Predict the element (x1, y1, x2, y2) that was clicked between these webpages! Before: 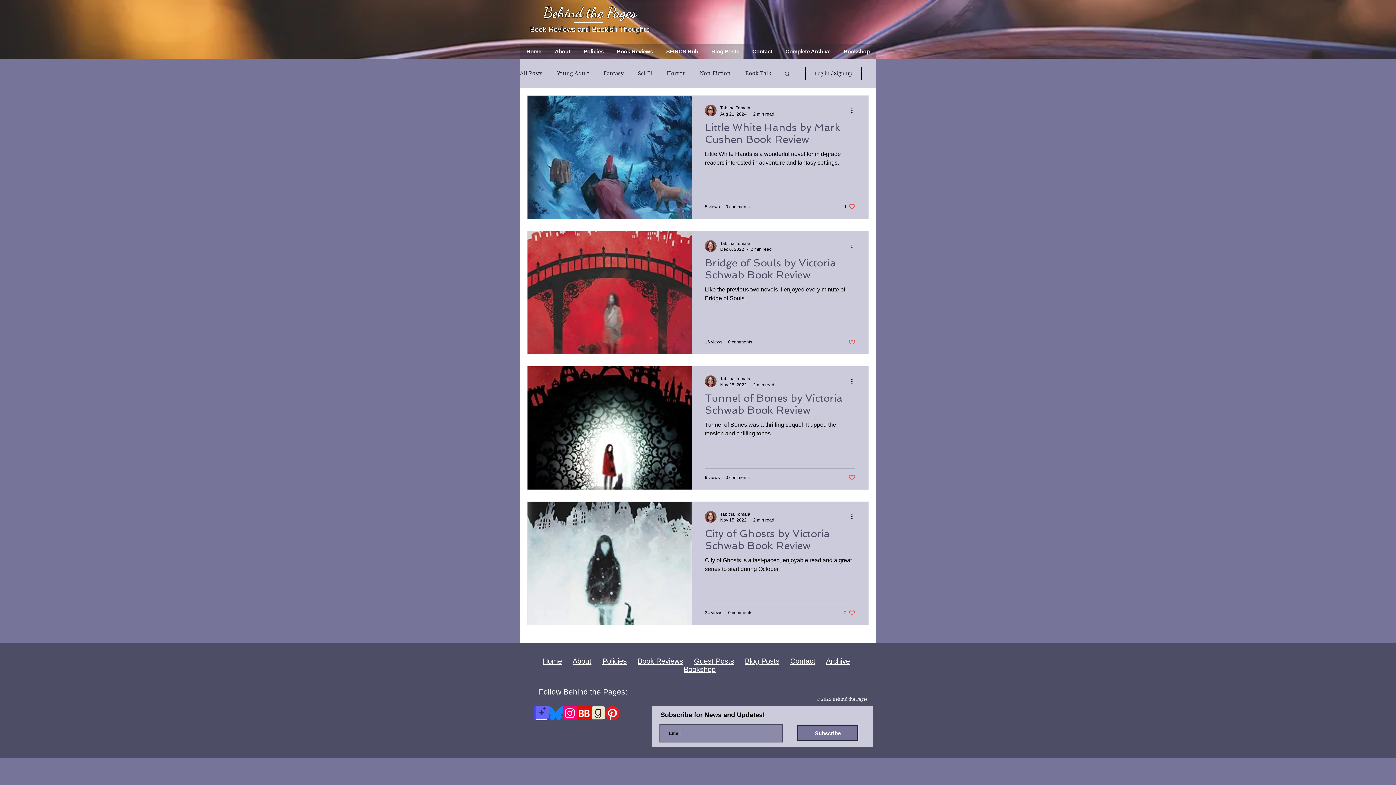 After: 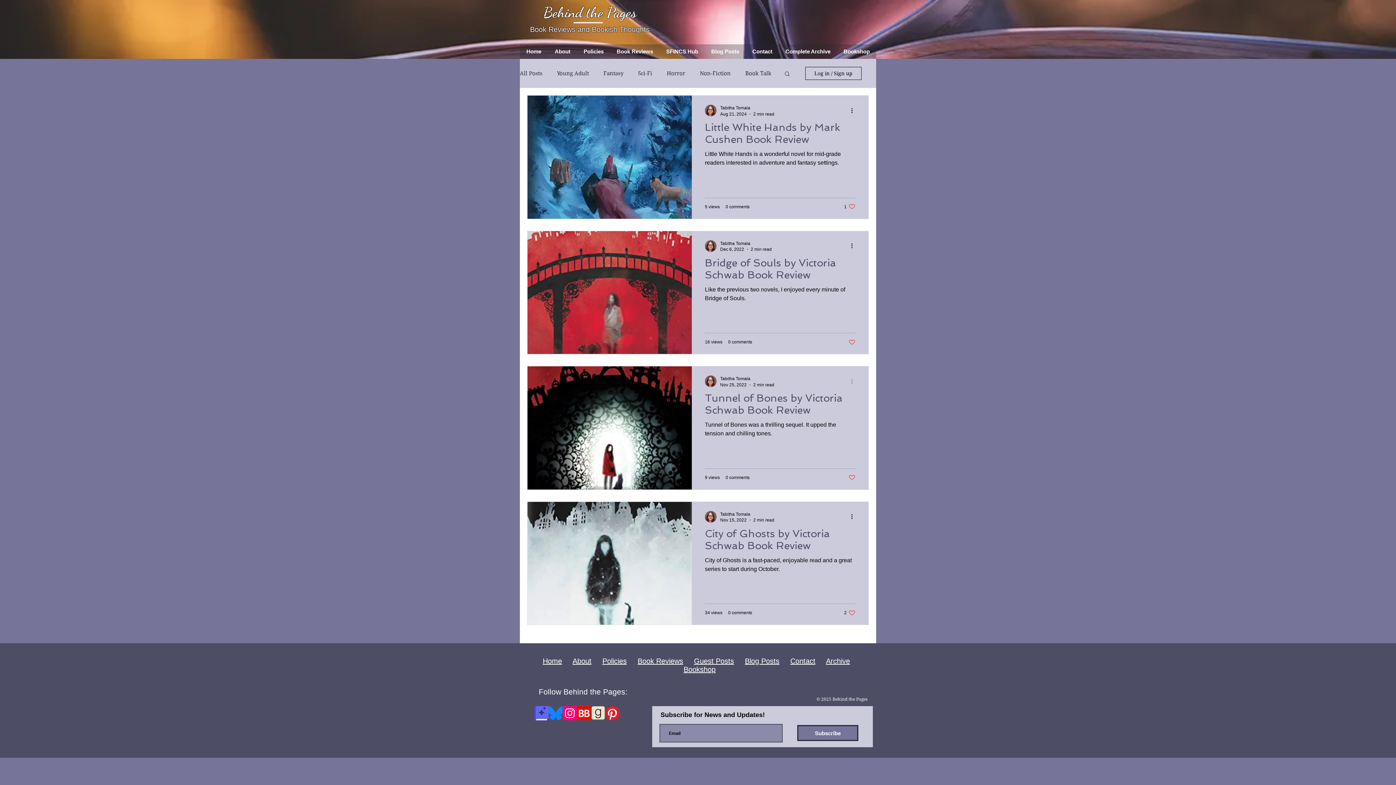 Action: bbox: (850, 377, 858, 385) label: More actions